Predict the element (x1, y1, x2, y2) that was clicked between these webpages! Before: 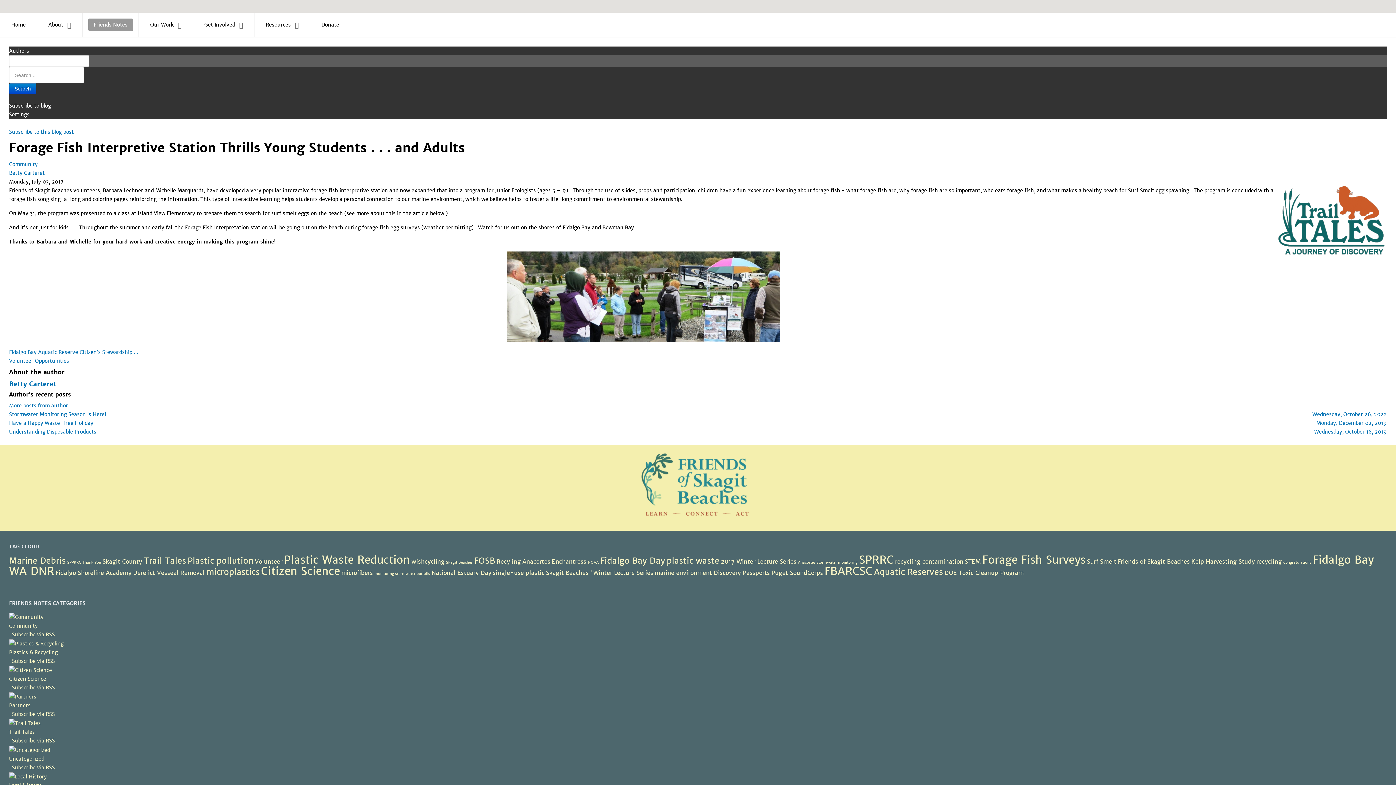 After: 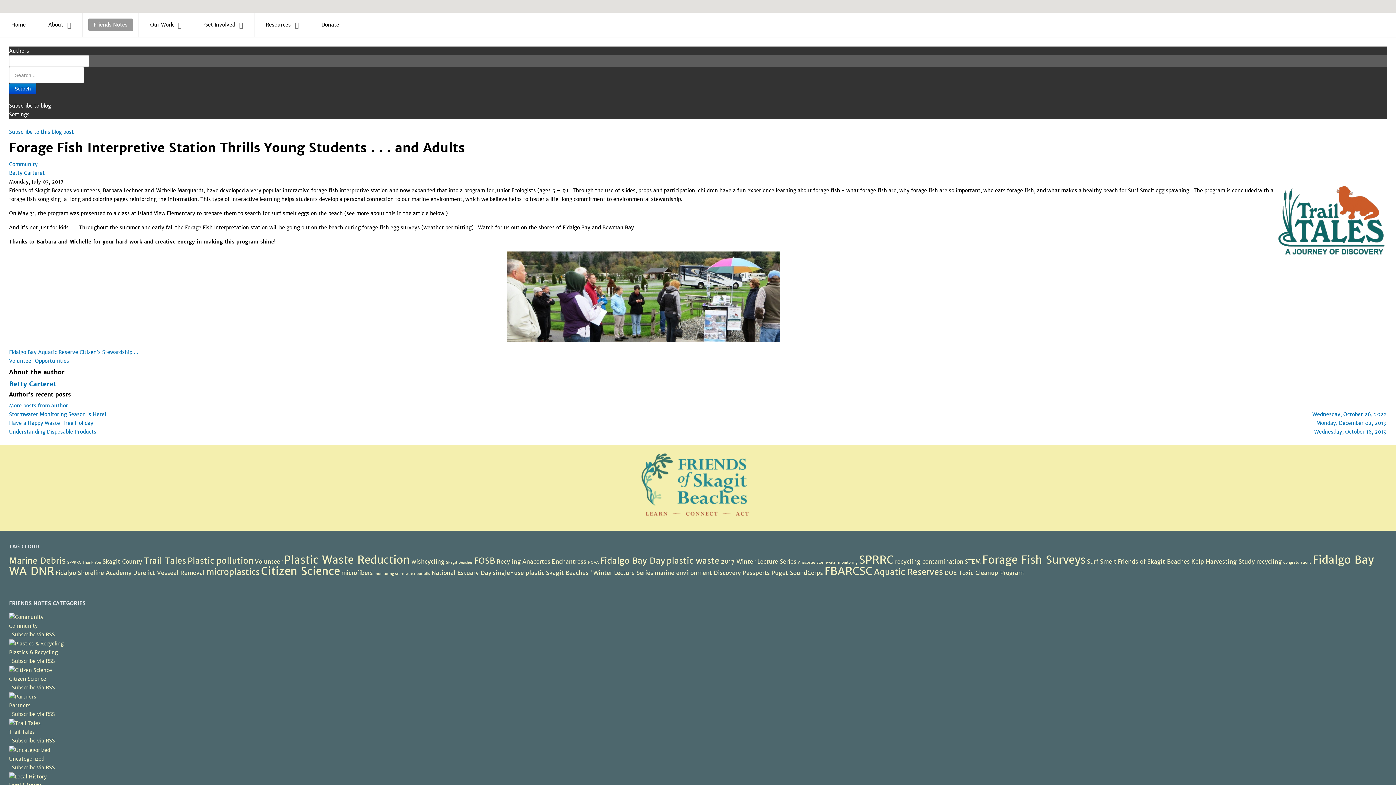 Action: label:   Subscribe via RSS bbox: (9, 684, 54, 691)